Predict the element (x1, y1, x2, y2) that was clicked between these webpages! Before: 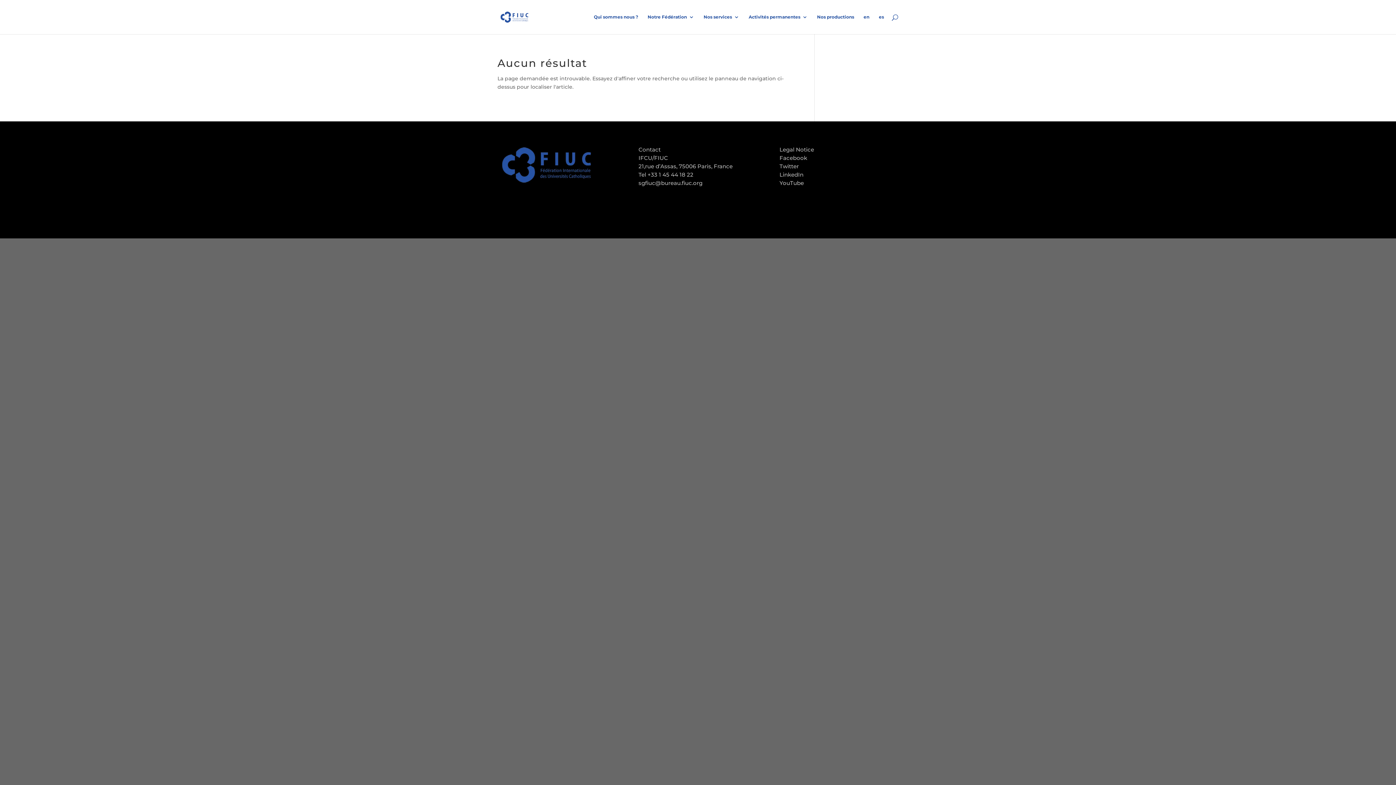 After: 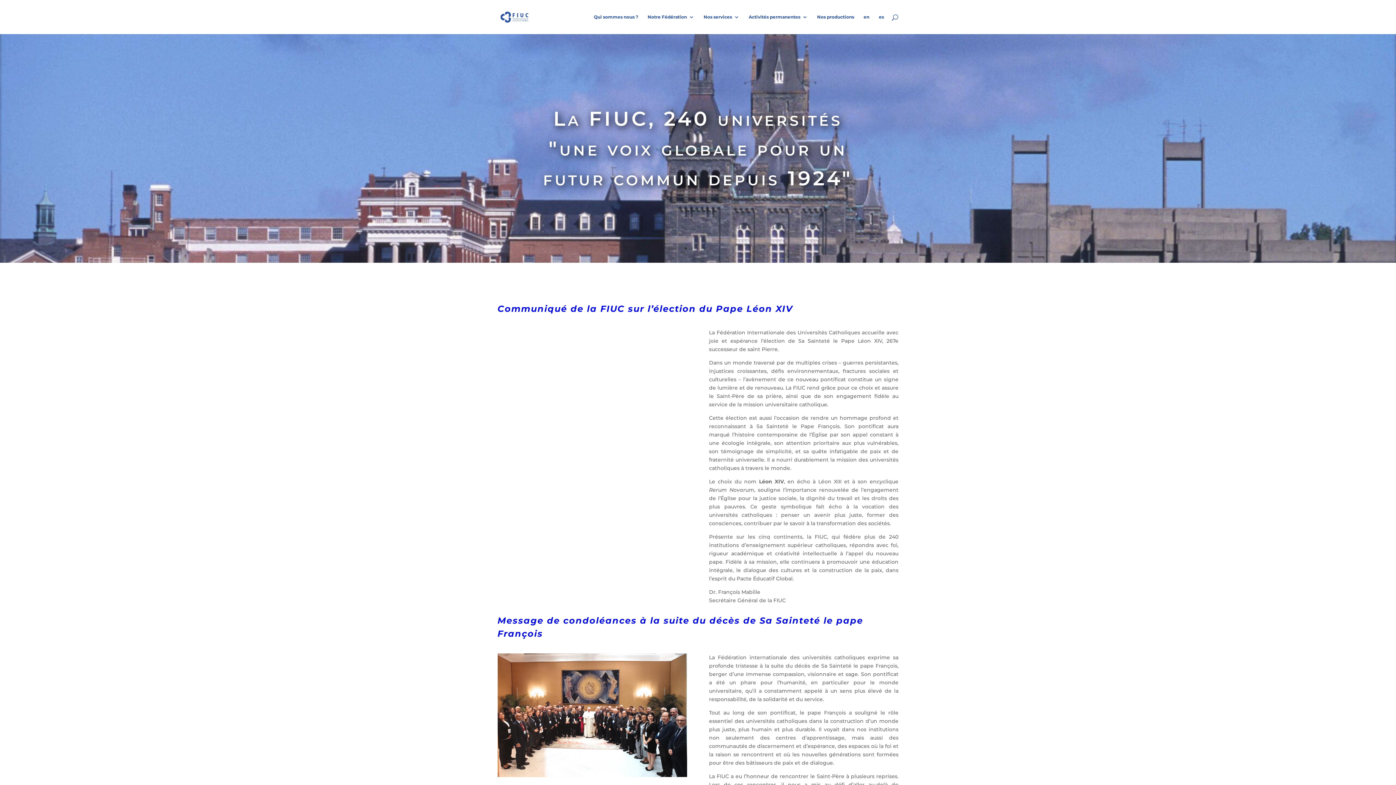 Action: bbox: (499, 13, 529, 19)